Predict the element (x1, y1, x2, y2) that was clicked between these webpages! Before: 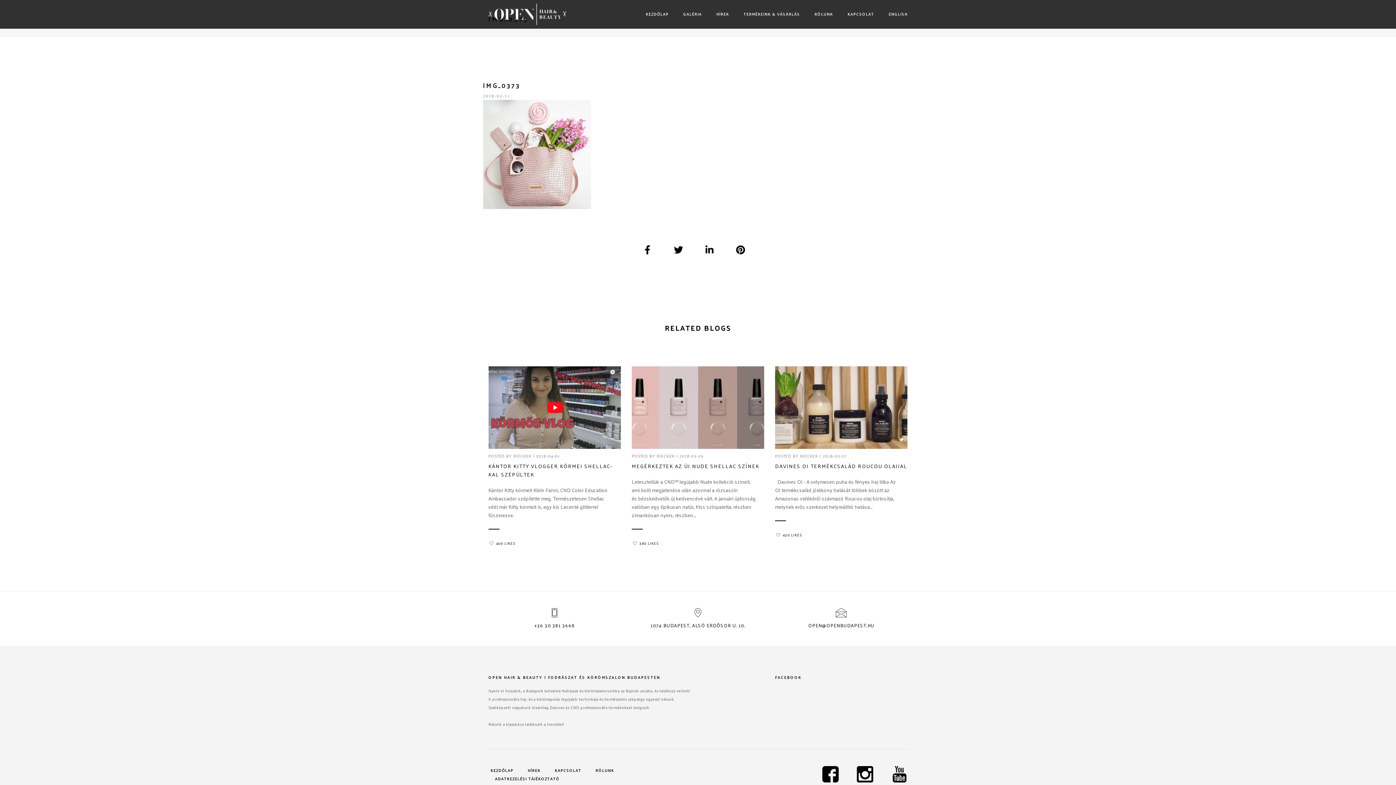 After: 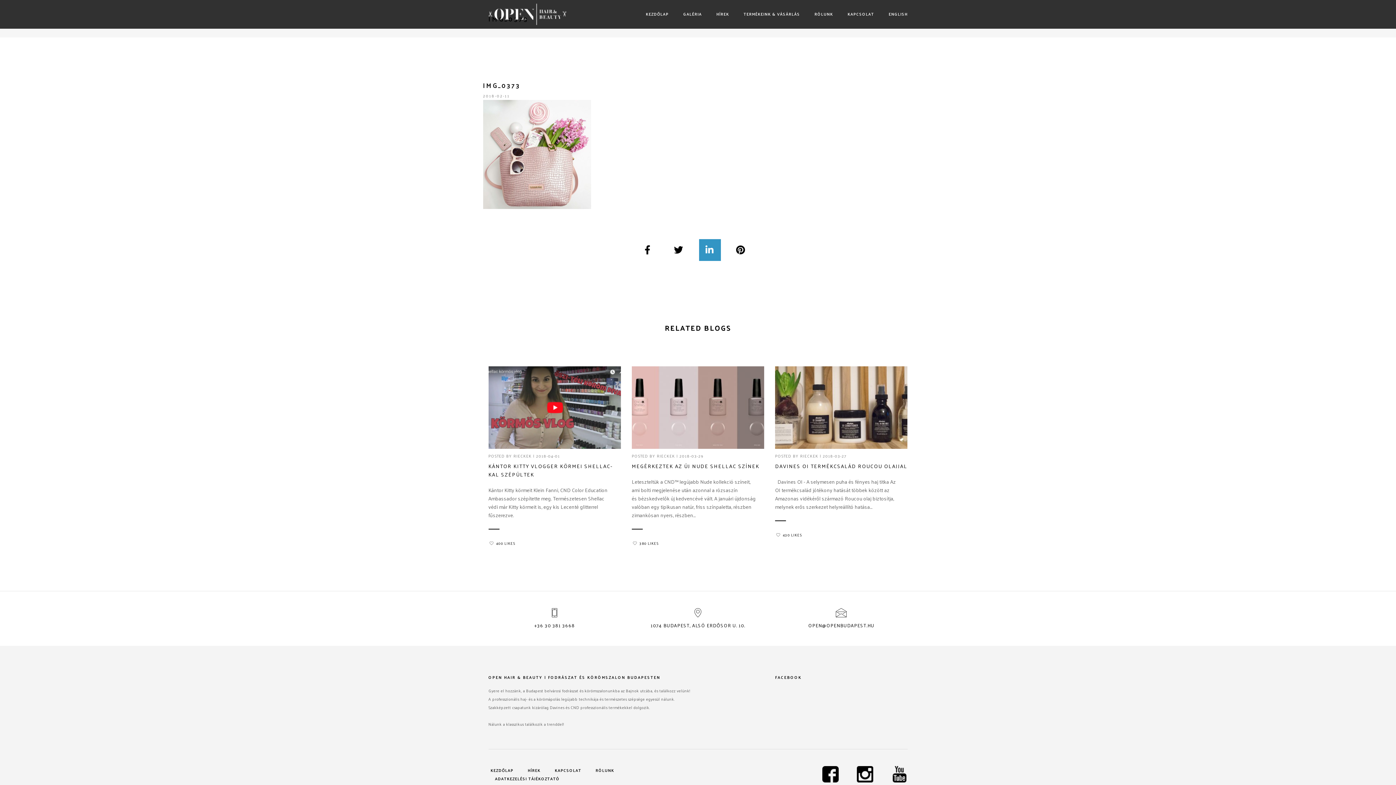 Action: bbox: (698, 239, 721, 261)